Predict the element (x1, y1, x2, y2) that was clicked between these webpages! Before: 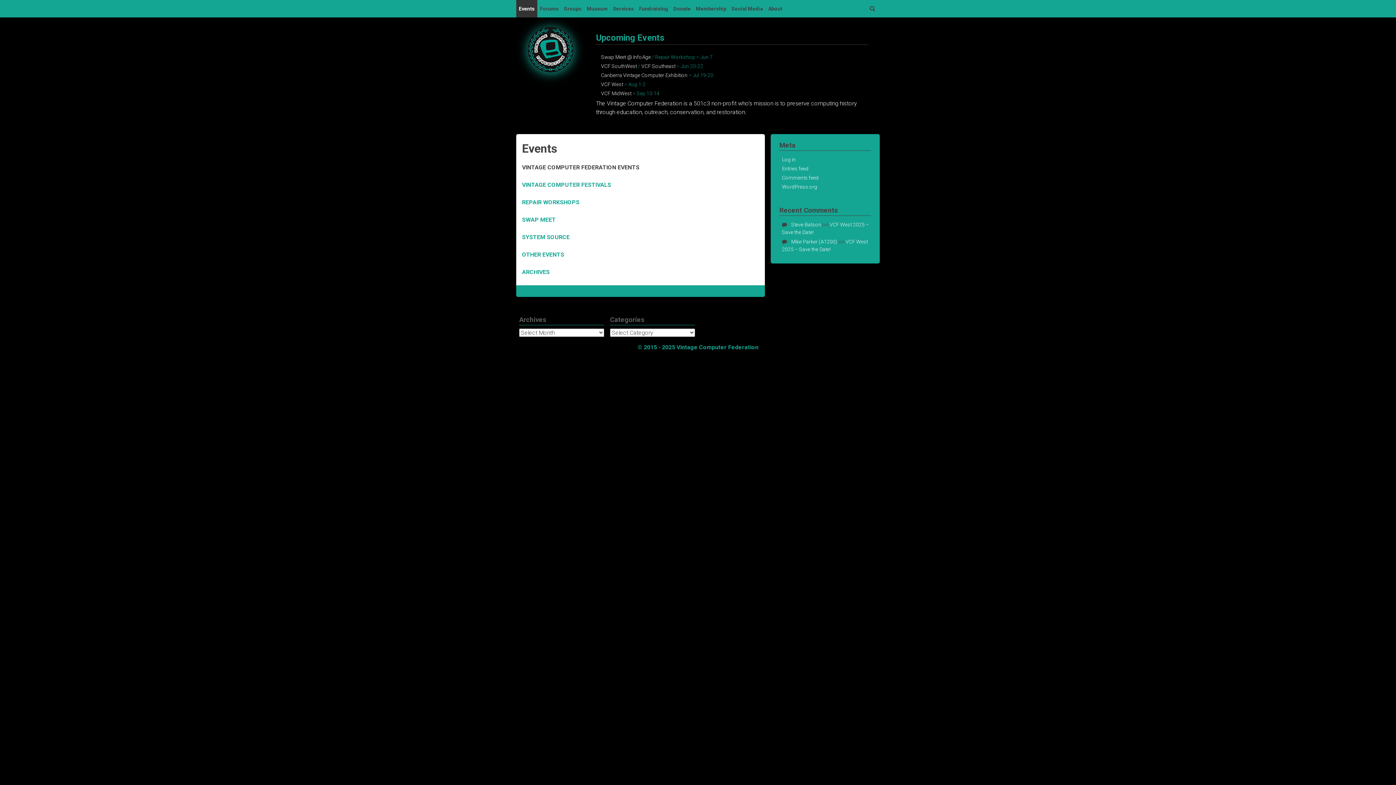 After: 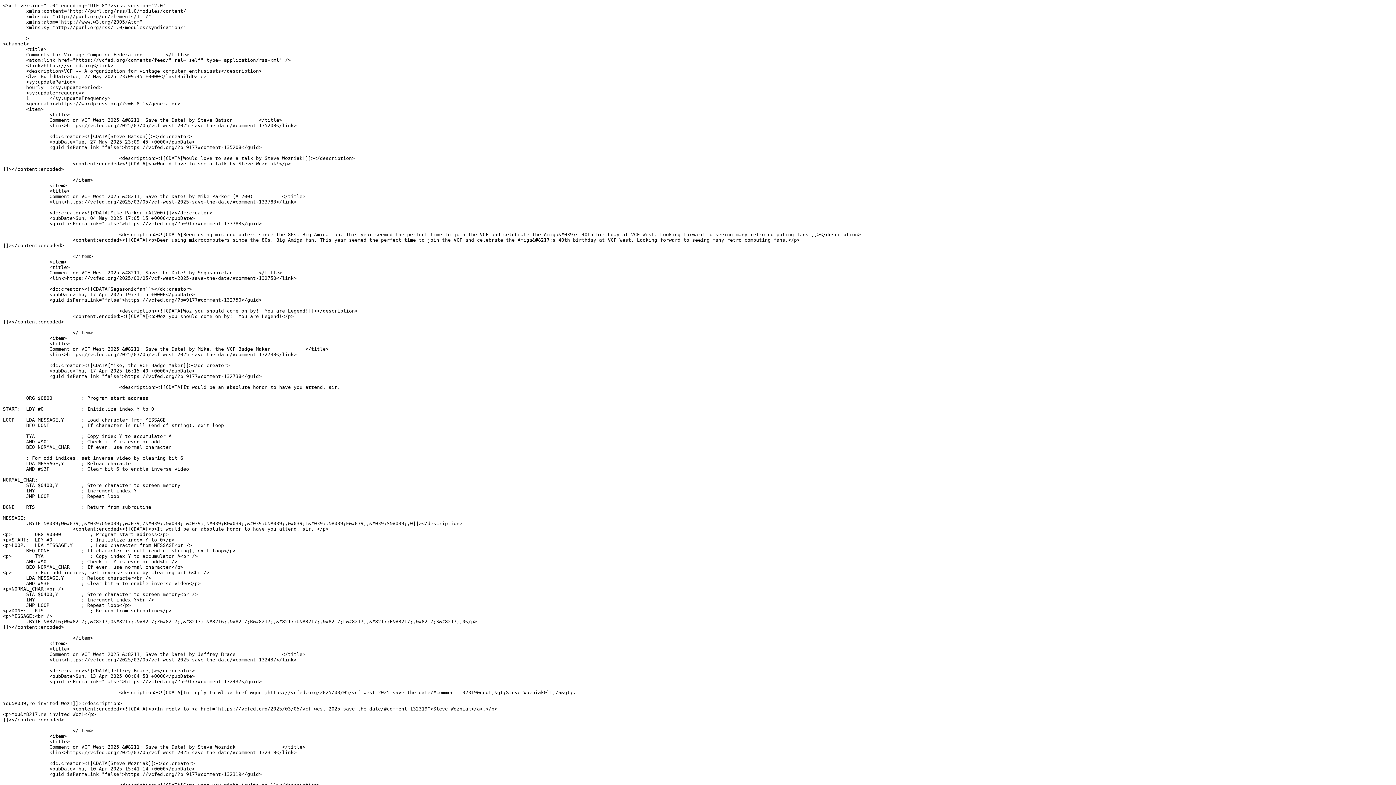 Action: bbox: (782, 175, 818, 180) label: Comments feed